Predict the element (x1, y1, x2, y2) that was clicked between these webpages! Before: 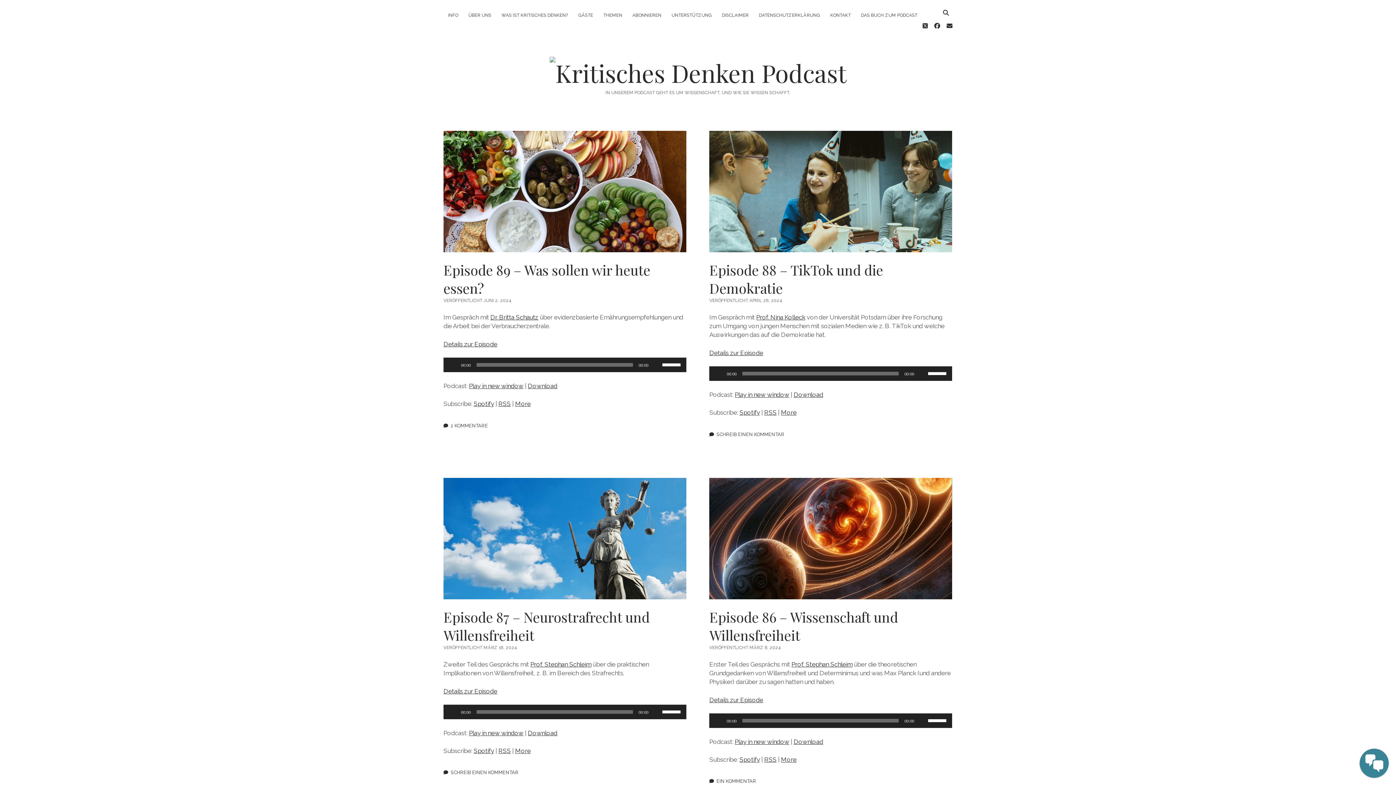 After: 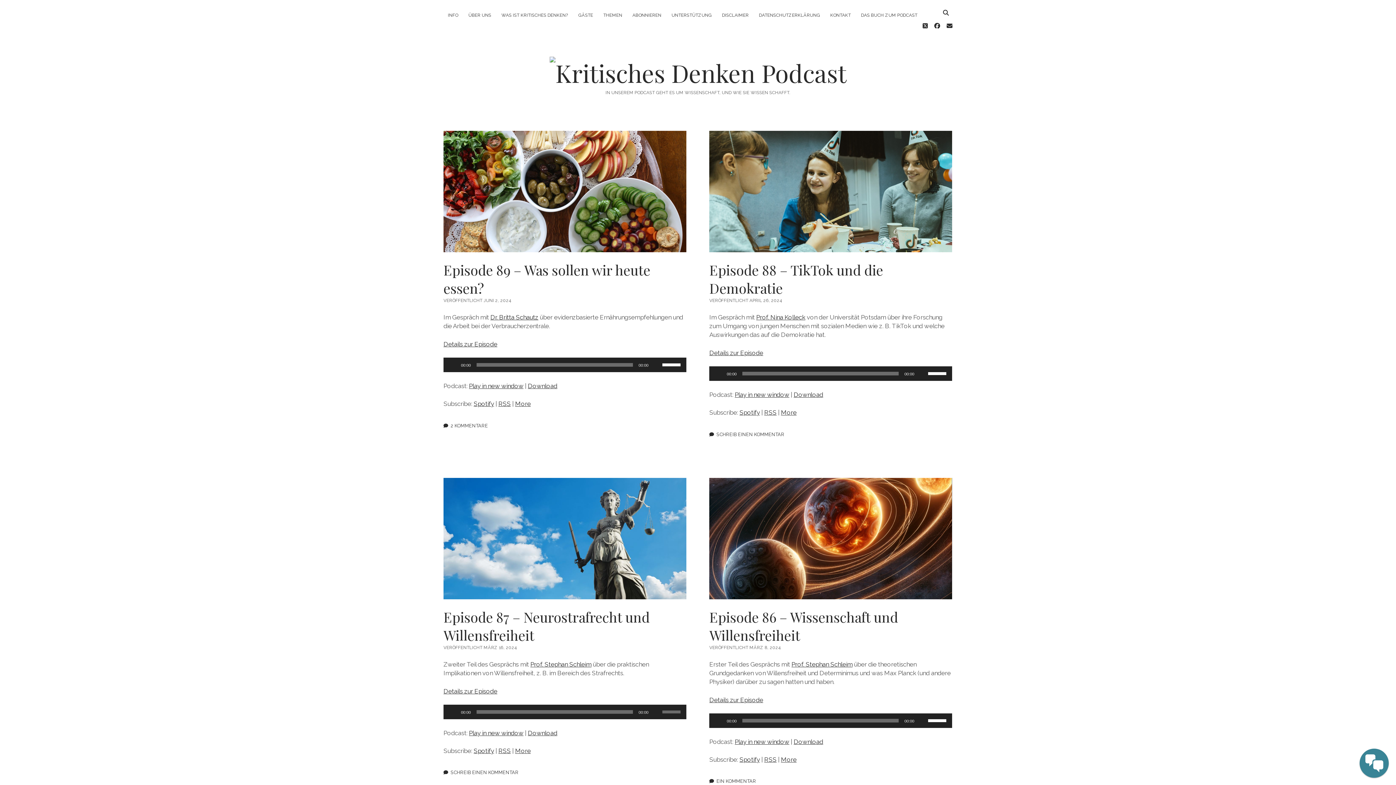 Action: label: Stumm bbox: (652, 708, 660, 716)